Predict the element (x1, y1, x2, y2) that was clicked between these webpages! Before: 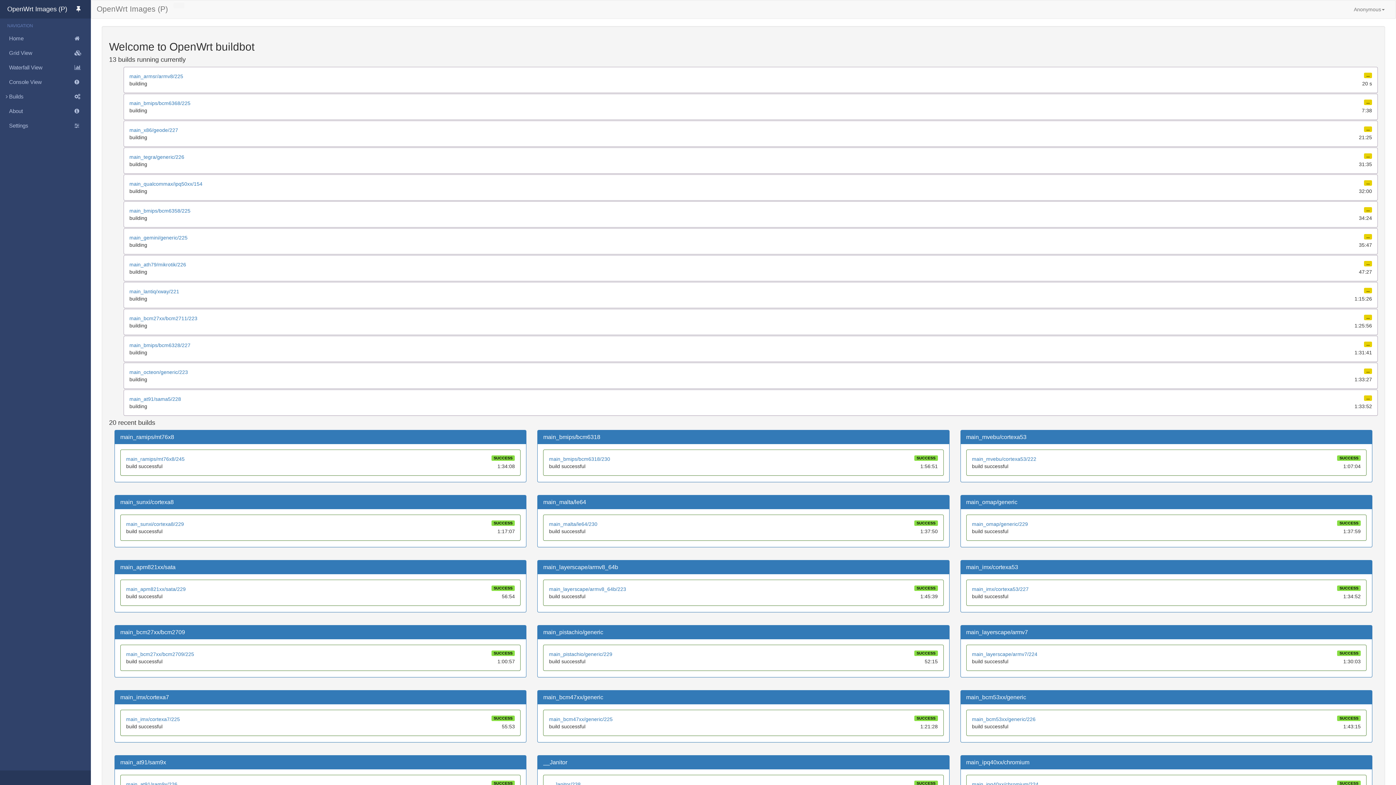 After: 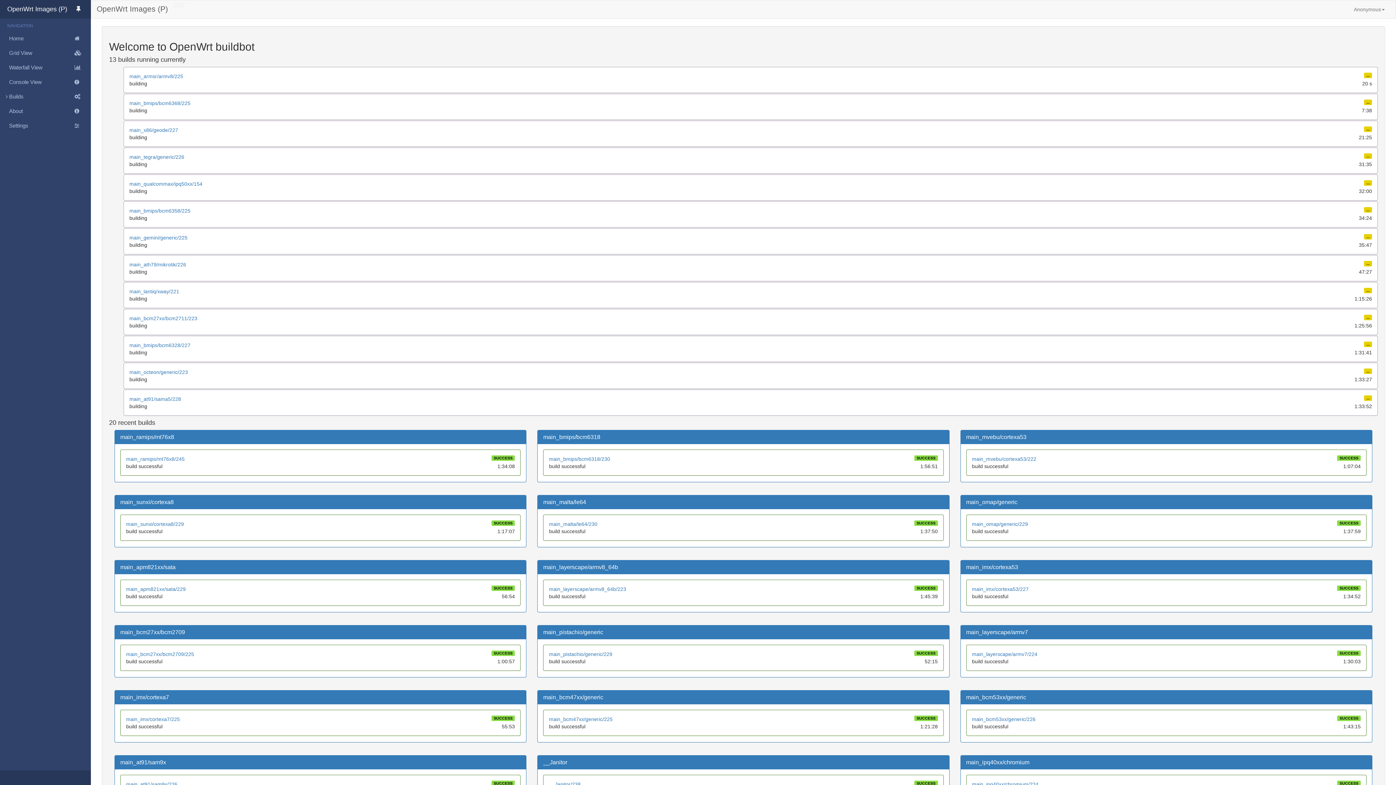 Action: label: OpenWrt Images (P) bbox: (91, 0, 173, 18)